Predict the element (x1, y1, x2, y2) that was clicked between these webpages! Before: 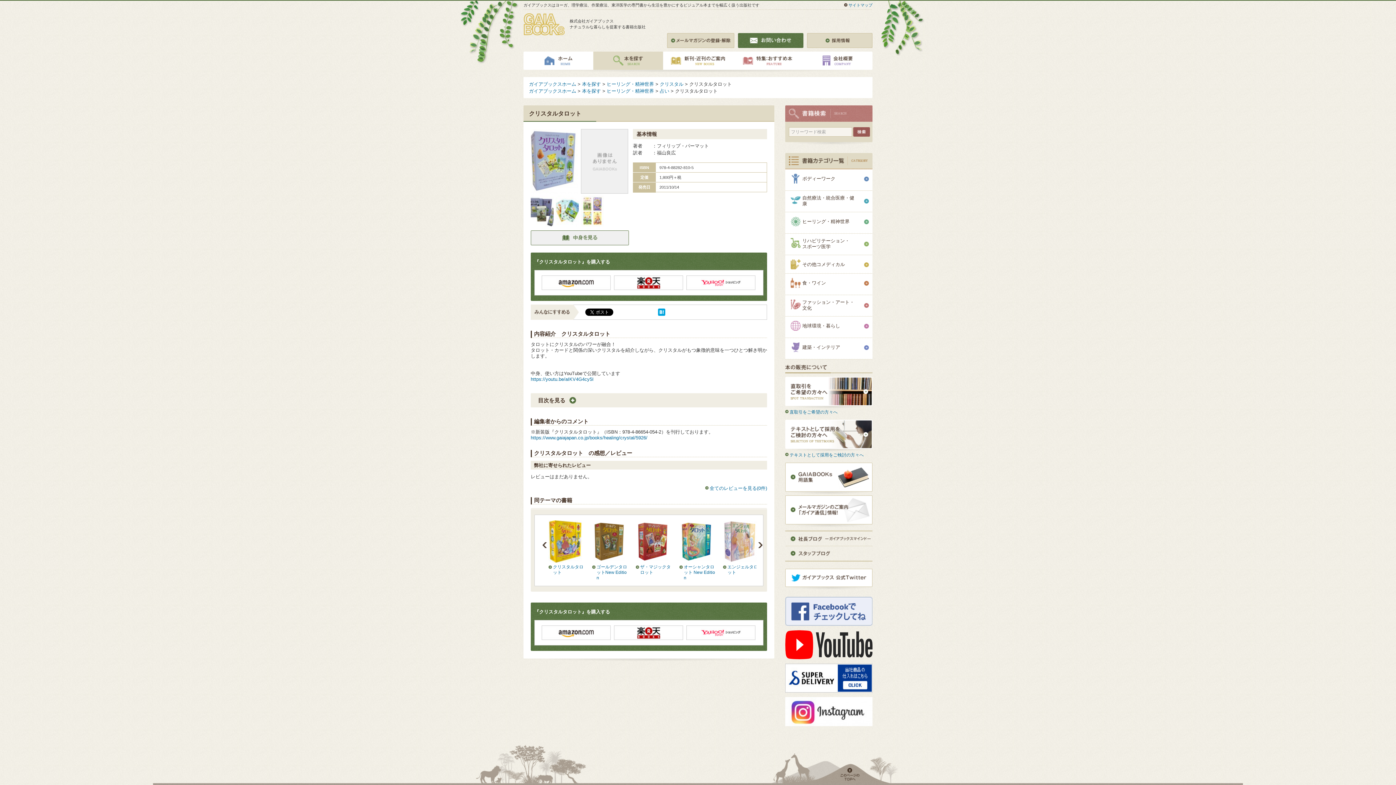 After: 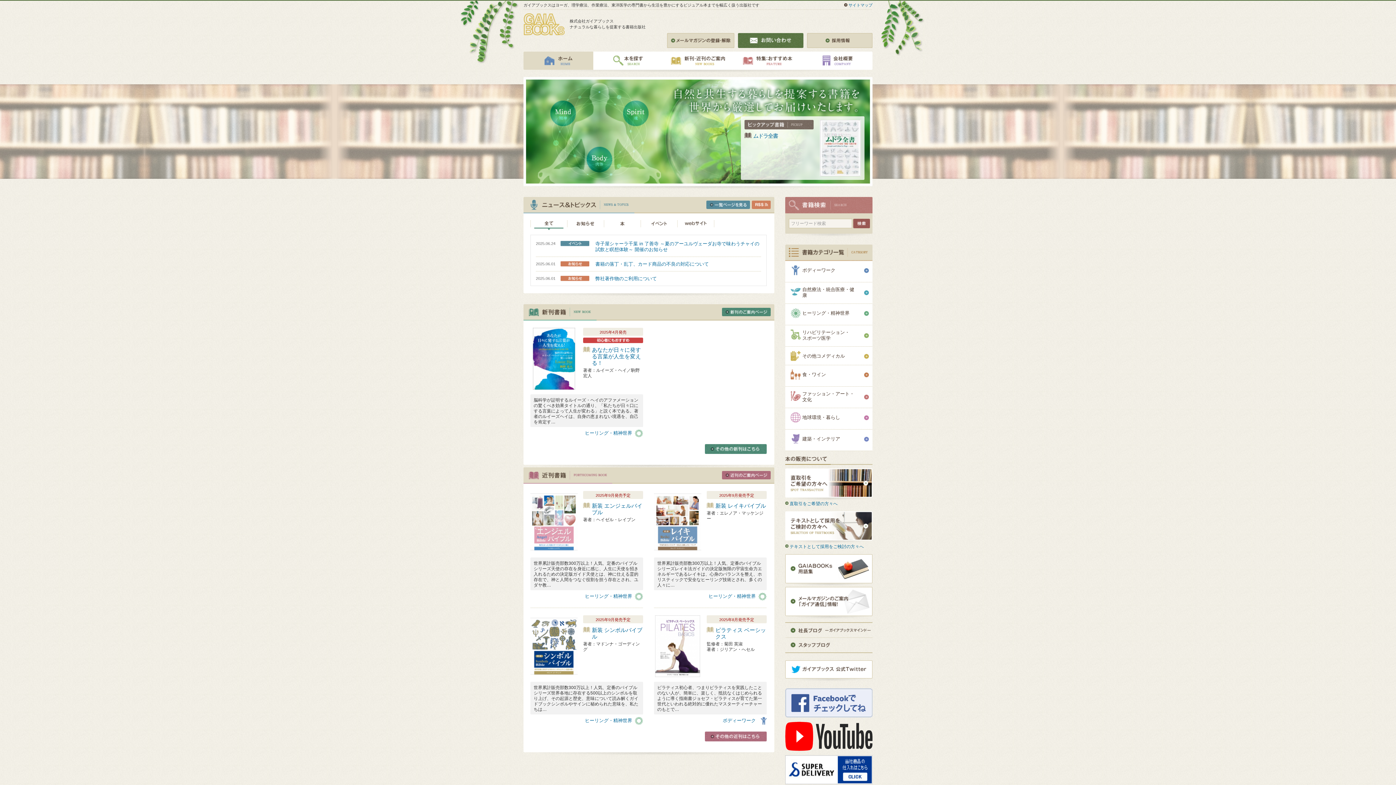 Action: bbox: (523, 51, 593, 69)